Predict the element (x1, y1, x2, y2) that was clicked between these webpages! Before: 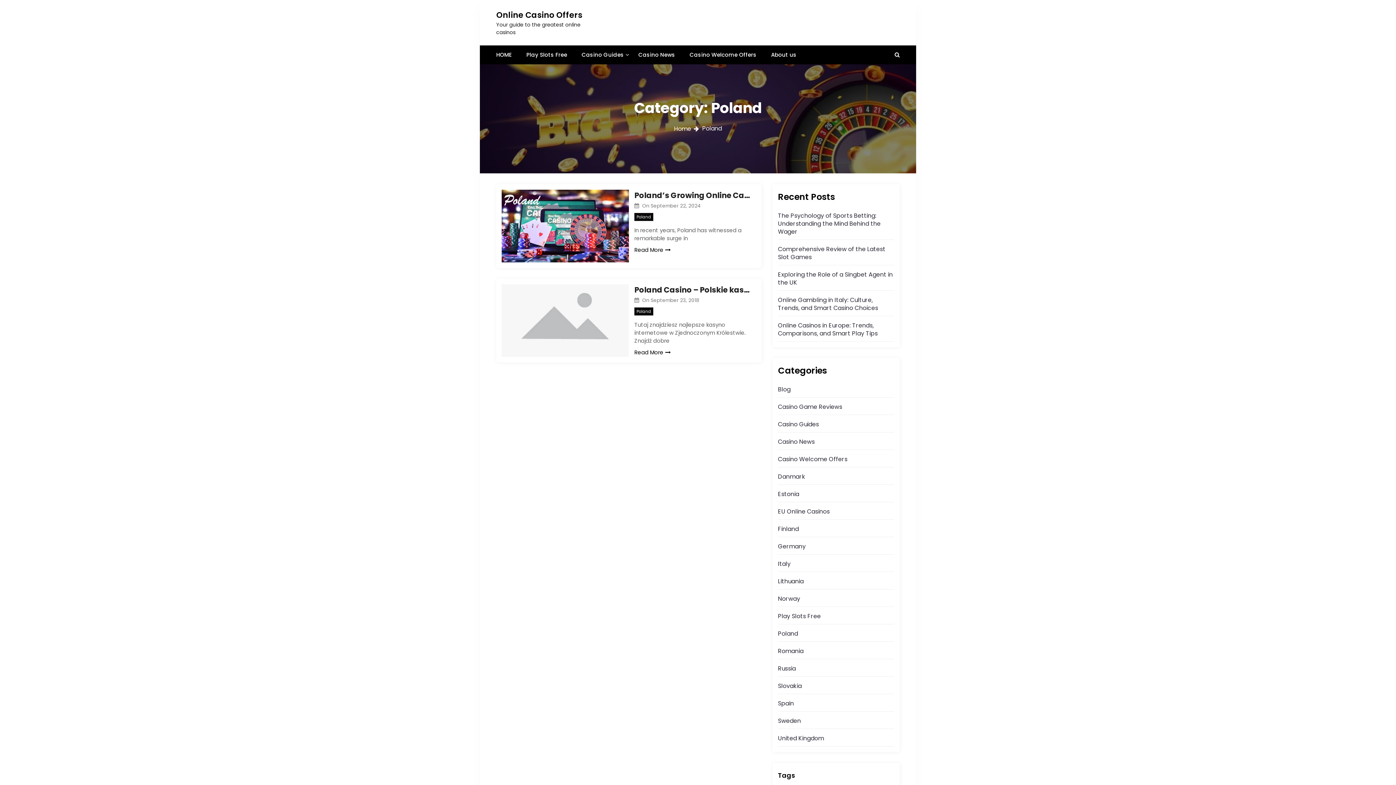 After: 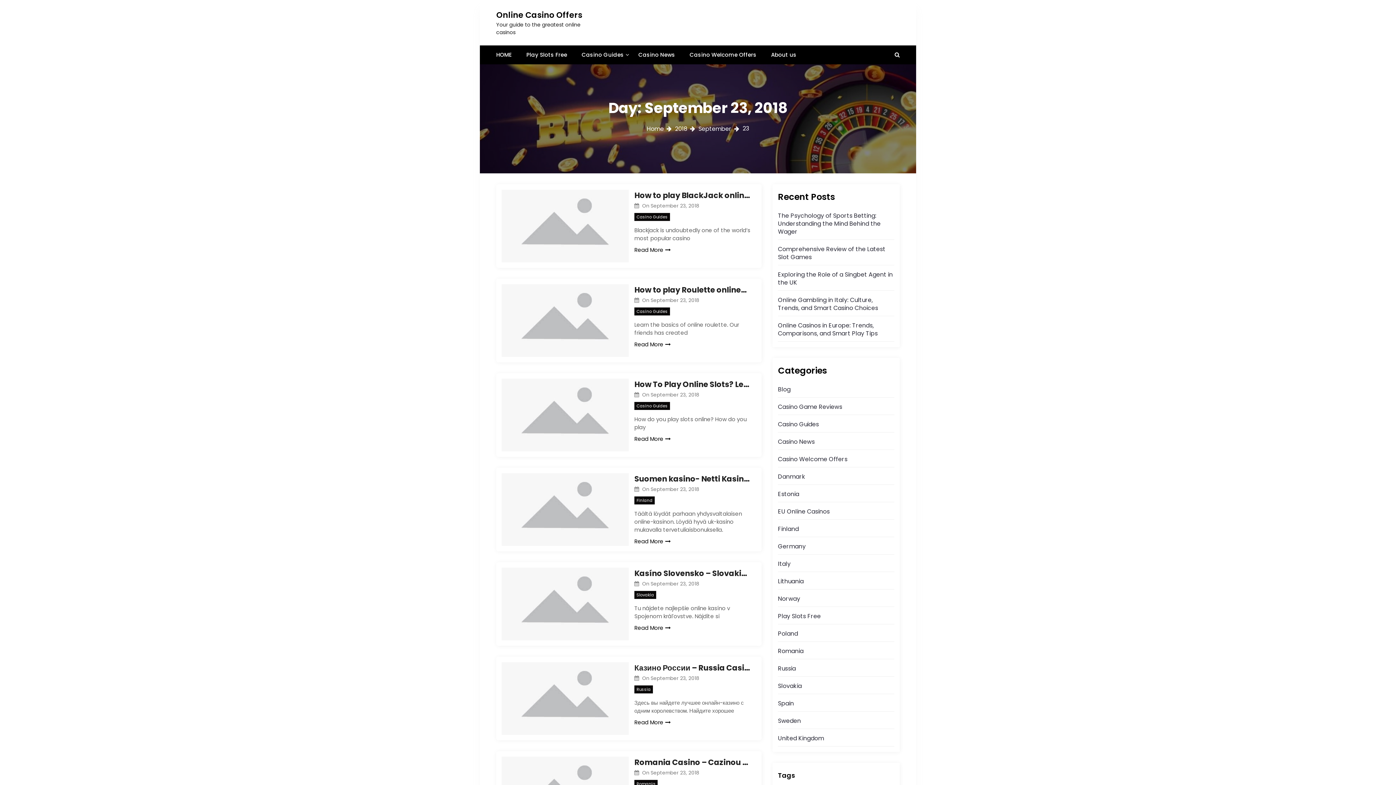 Action: bbox: (650, 297, 699, 304) label: September 23, 2018